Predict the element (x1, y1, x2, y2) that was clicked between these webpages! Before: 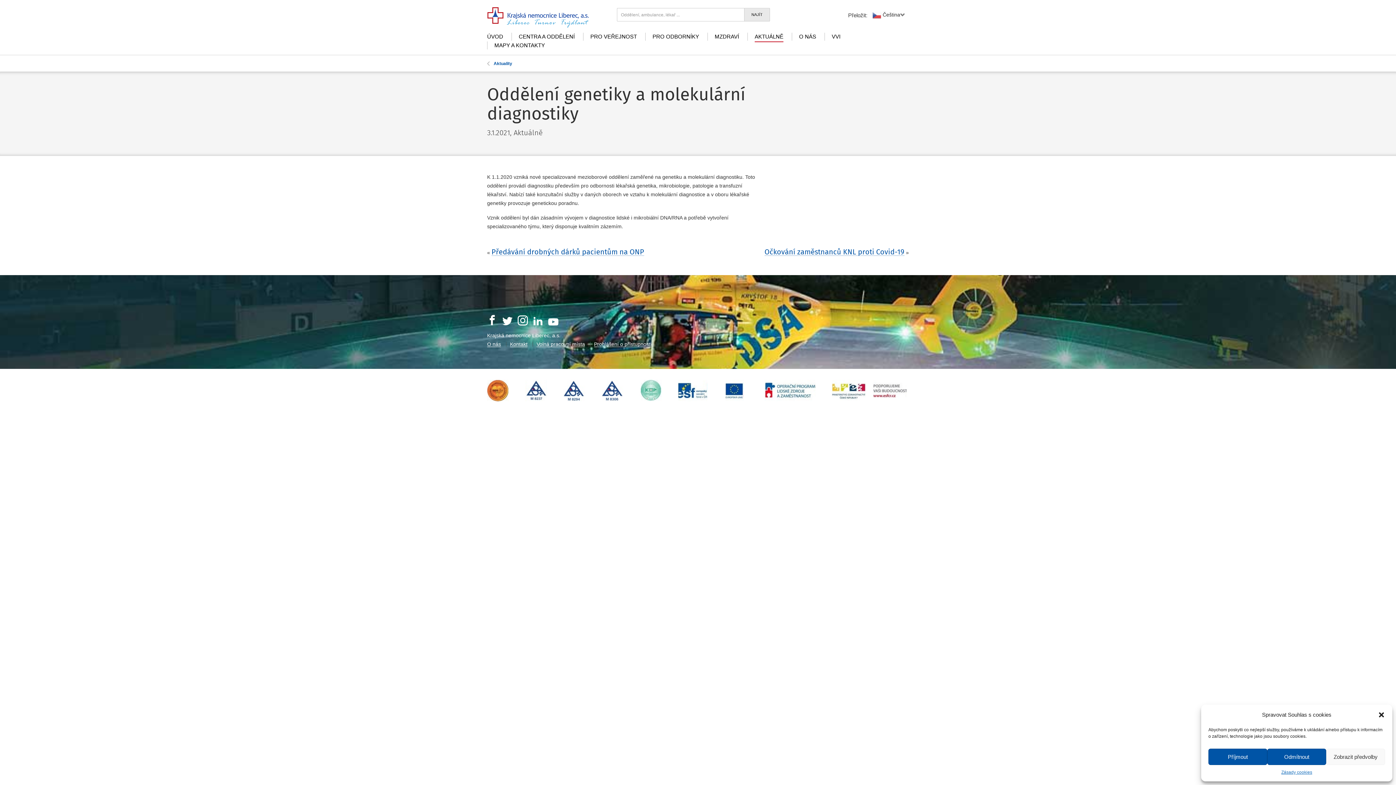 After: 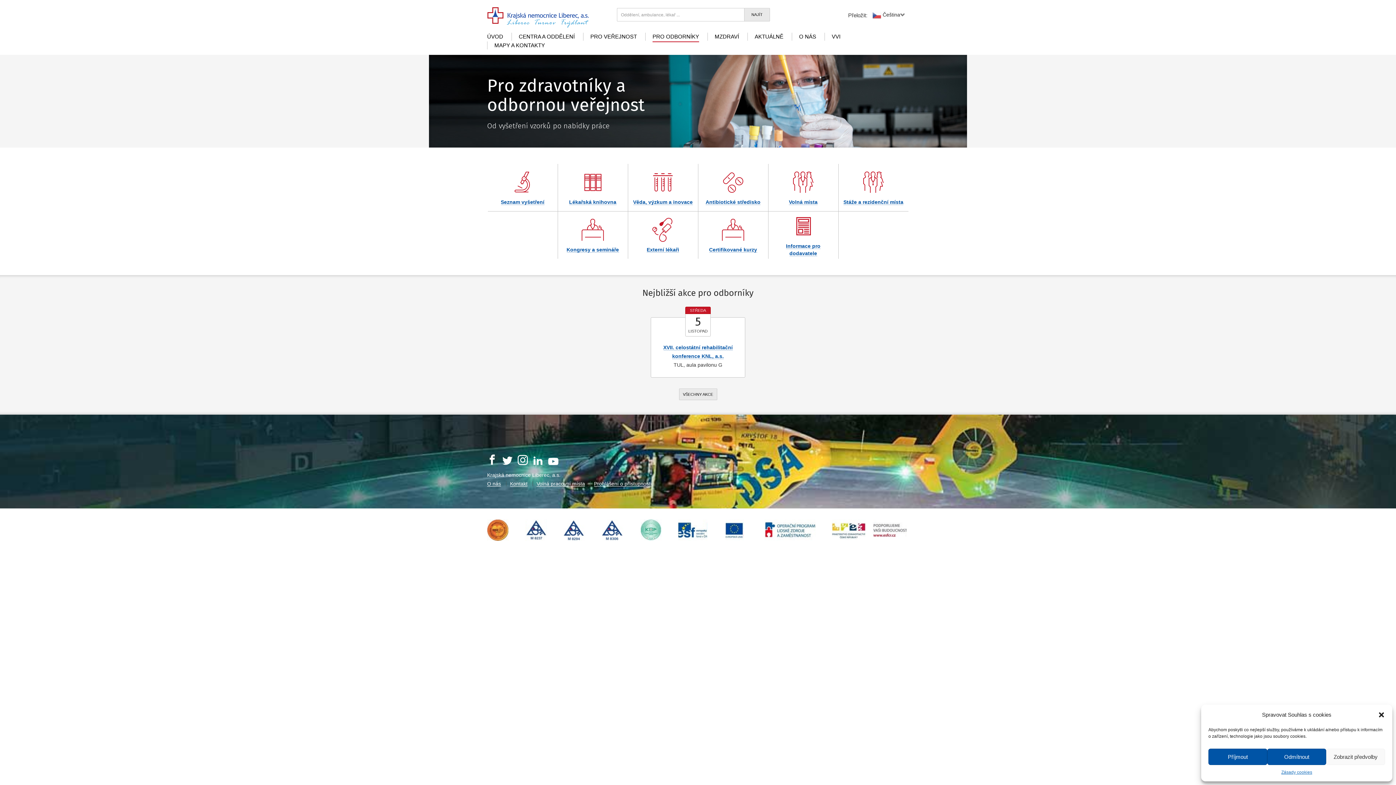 Action: label: PRO ODBORNÍKY bbox: (652, 33, 699, 39)